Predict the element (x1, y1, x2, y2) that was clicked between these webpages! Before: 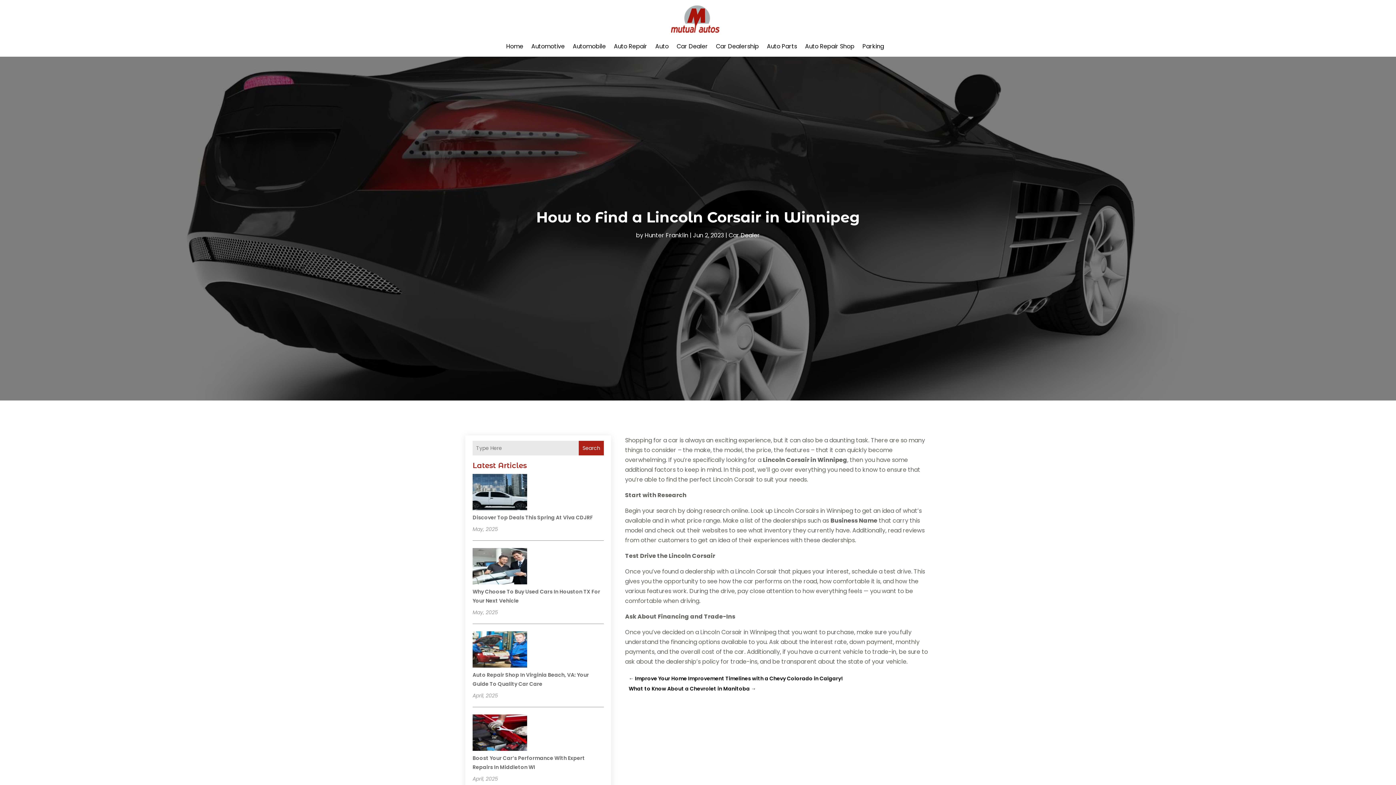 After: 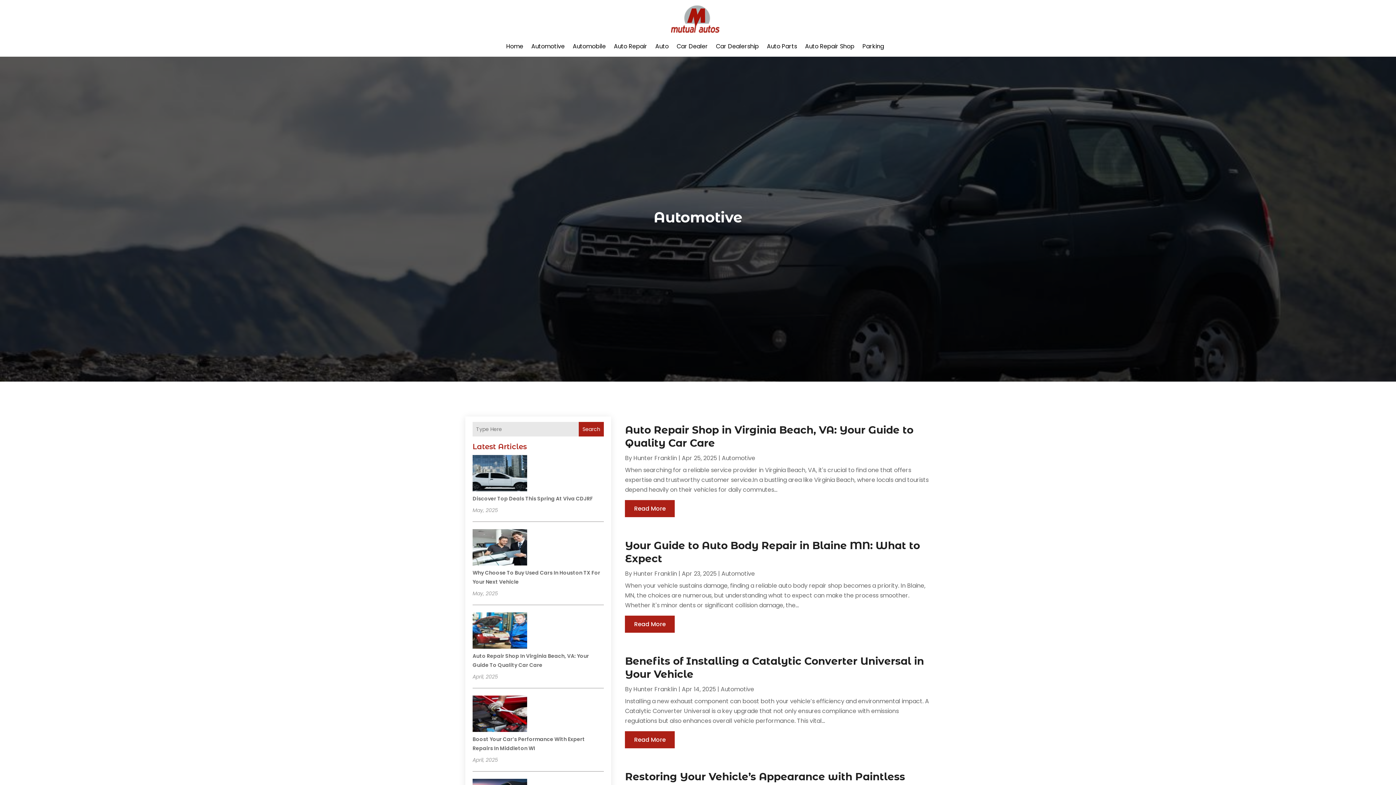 Action: label: Automotive bbox: (531, 32, 564, 60)